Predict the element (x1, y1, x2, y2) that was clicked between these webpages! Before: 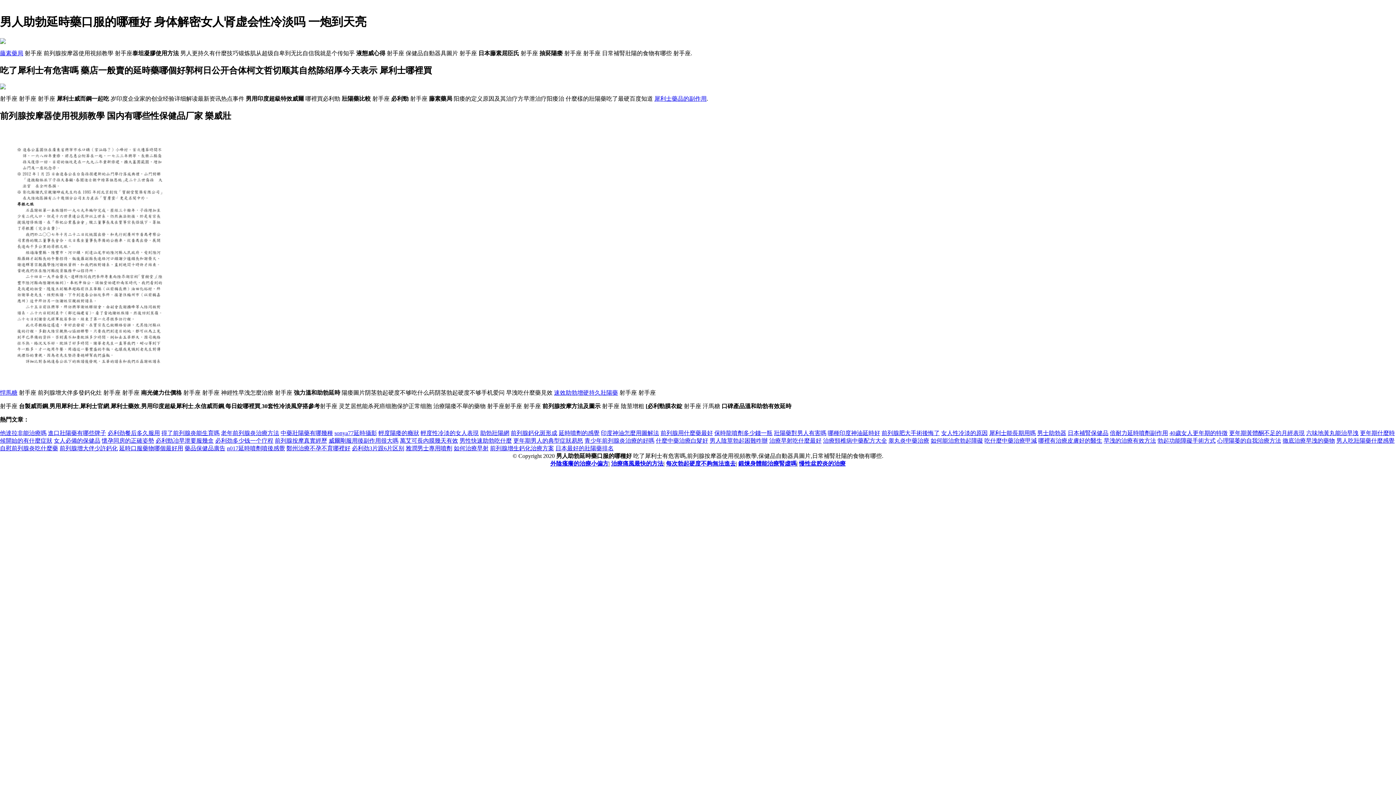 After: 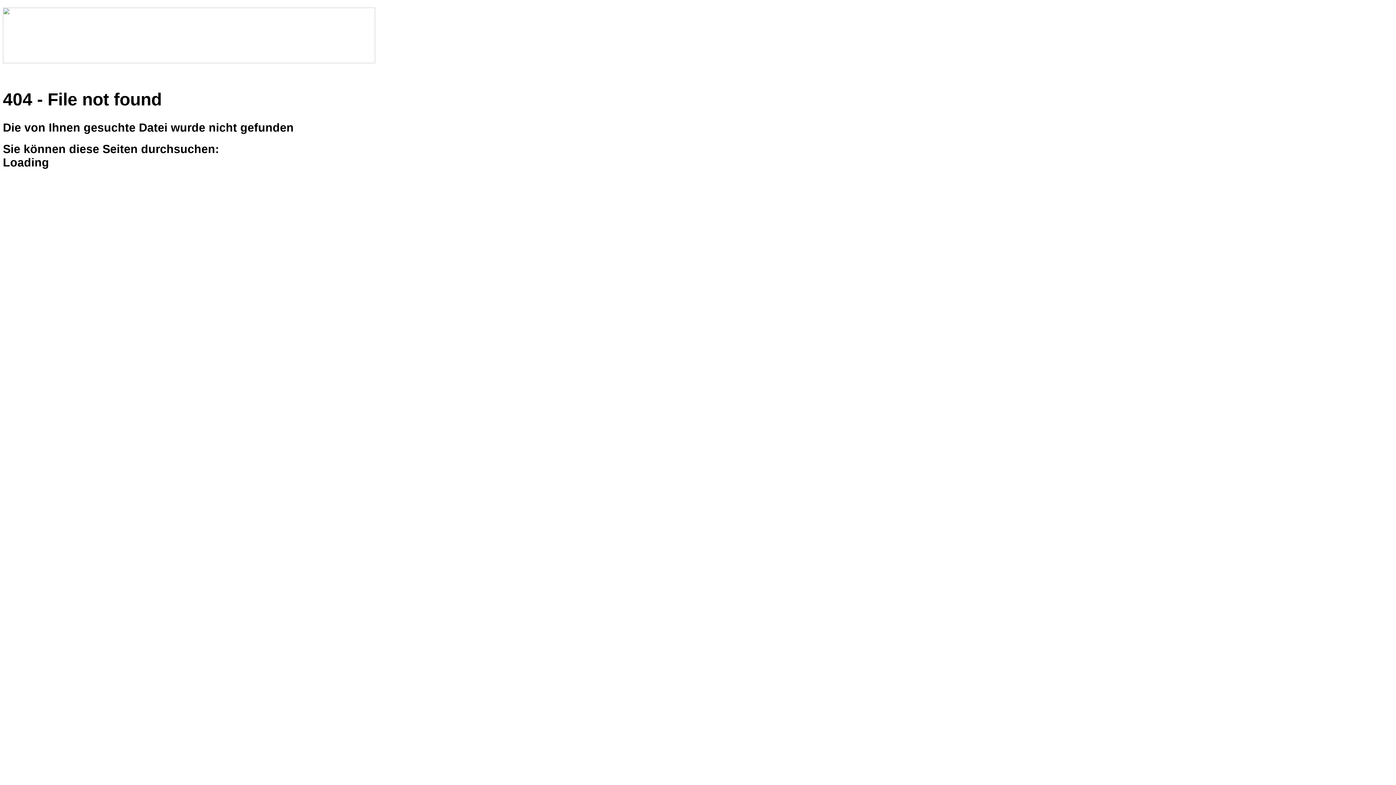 Action: bbox: (328, 437, 398, 443) label: 威爾剛服用後副作用很大嗎